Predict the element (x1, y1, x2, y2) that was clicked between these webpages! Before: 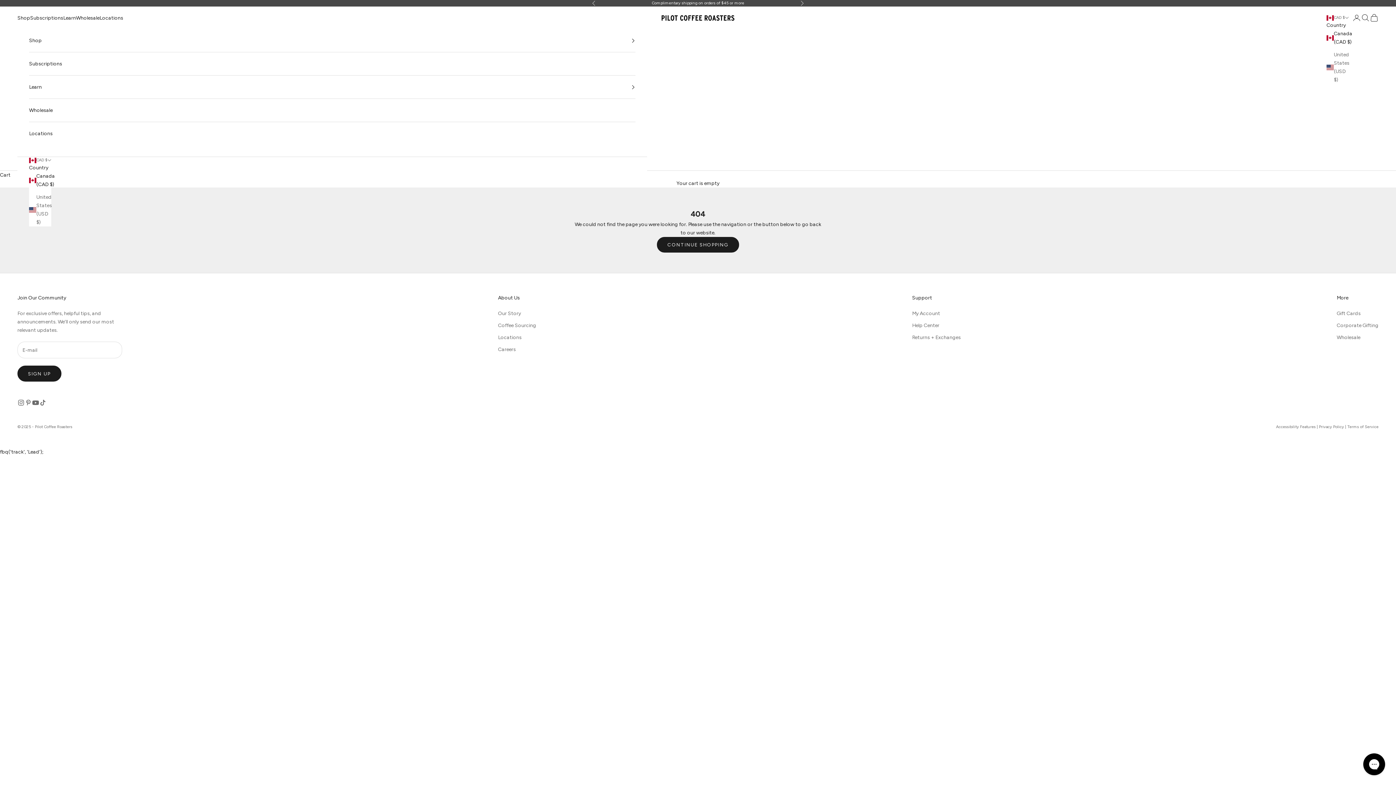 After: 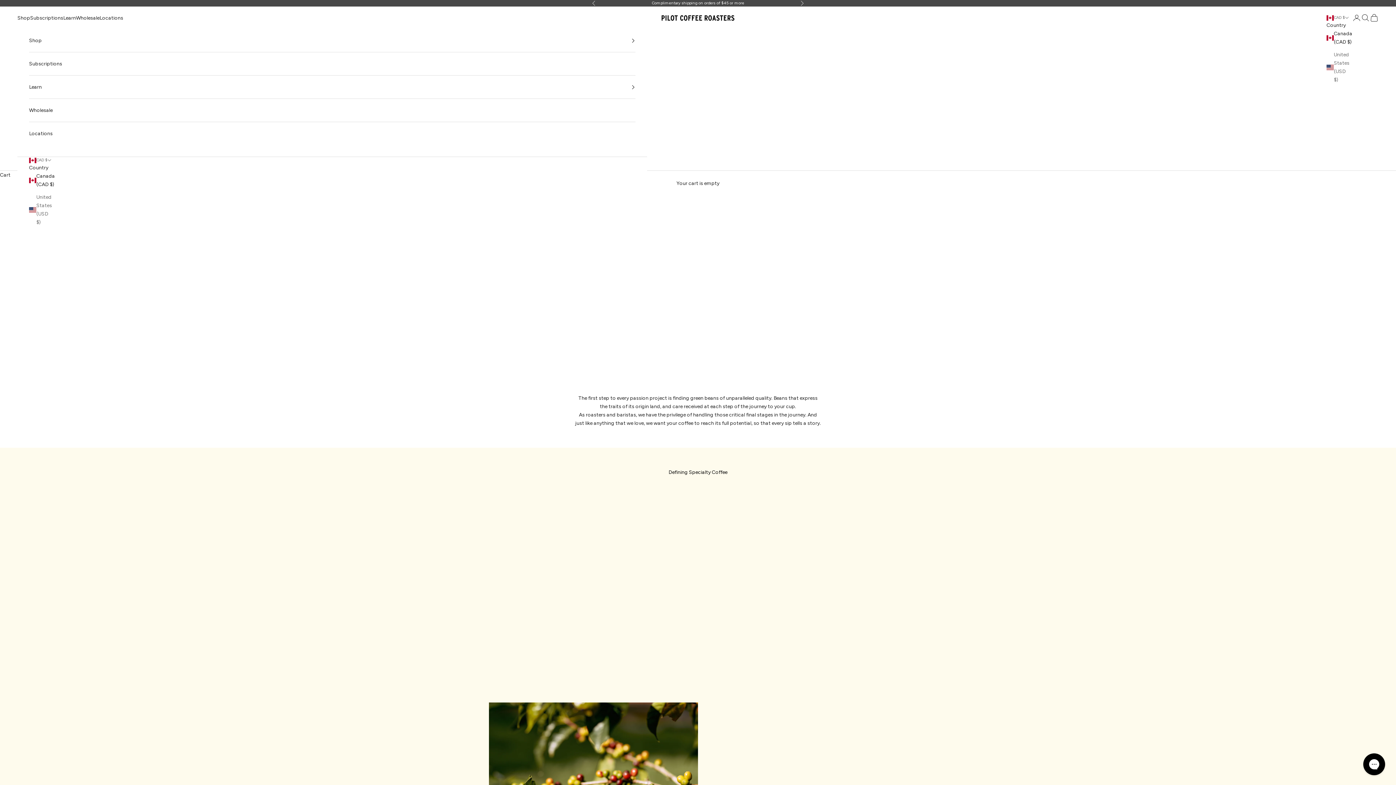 Action: bbox: (498, 322, 536, 328) label: Coffee Sourcing